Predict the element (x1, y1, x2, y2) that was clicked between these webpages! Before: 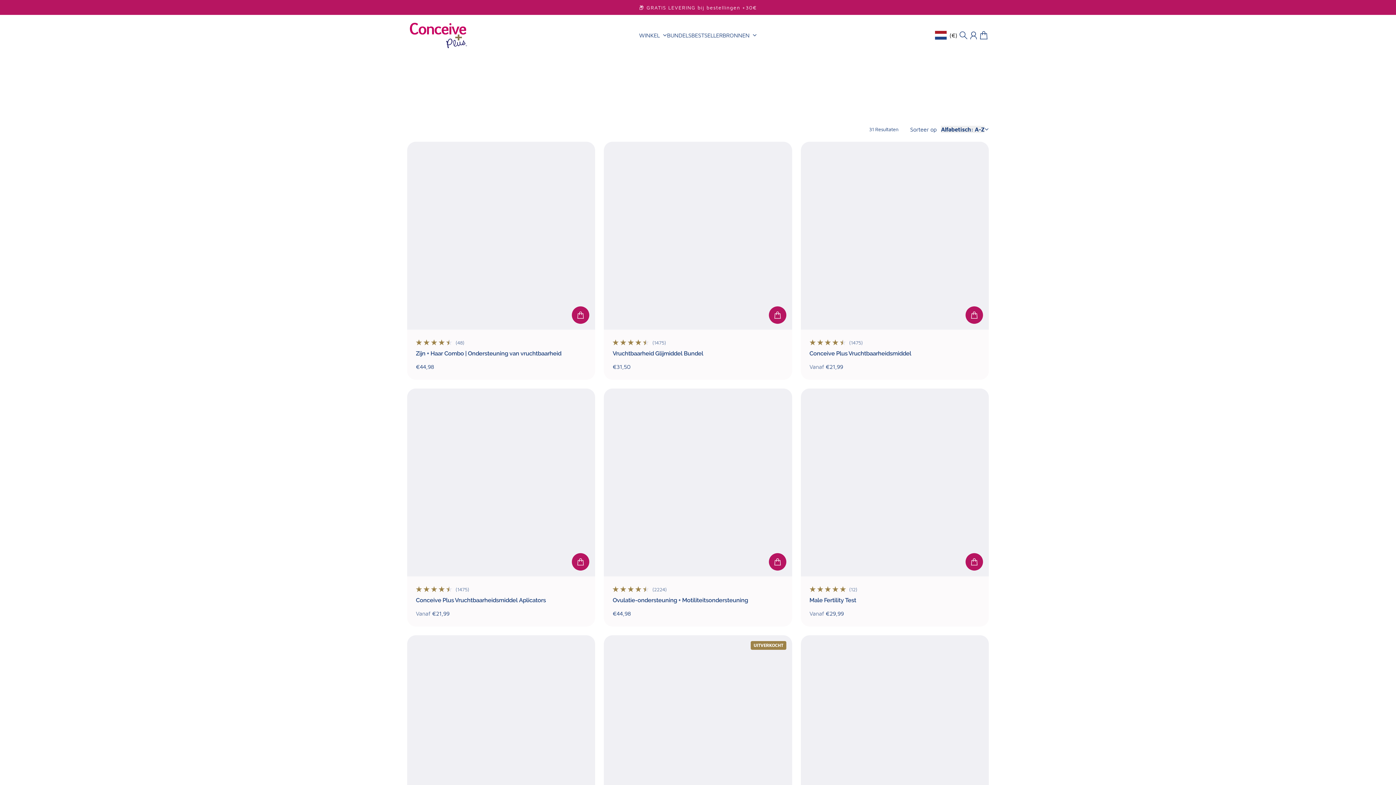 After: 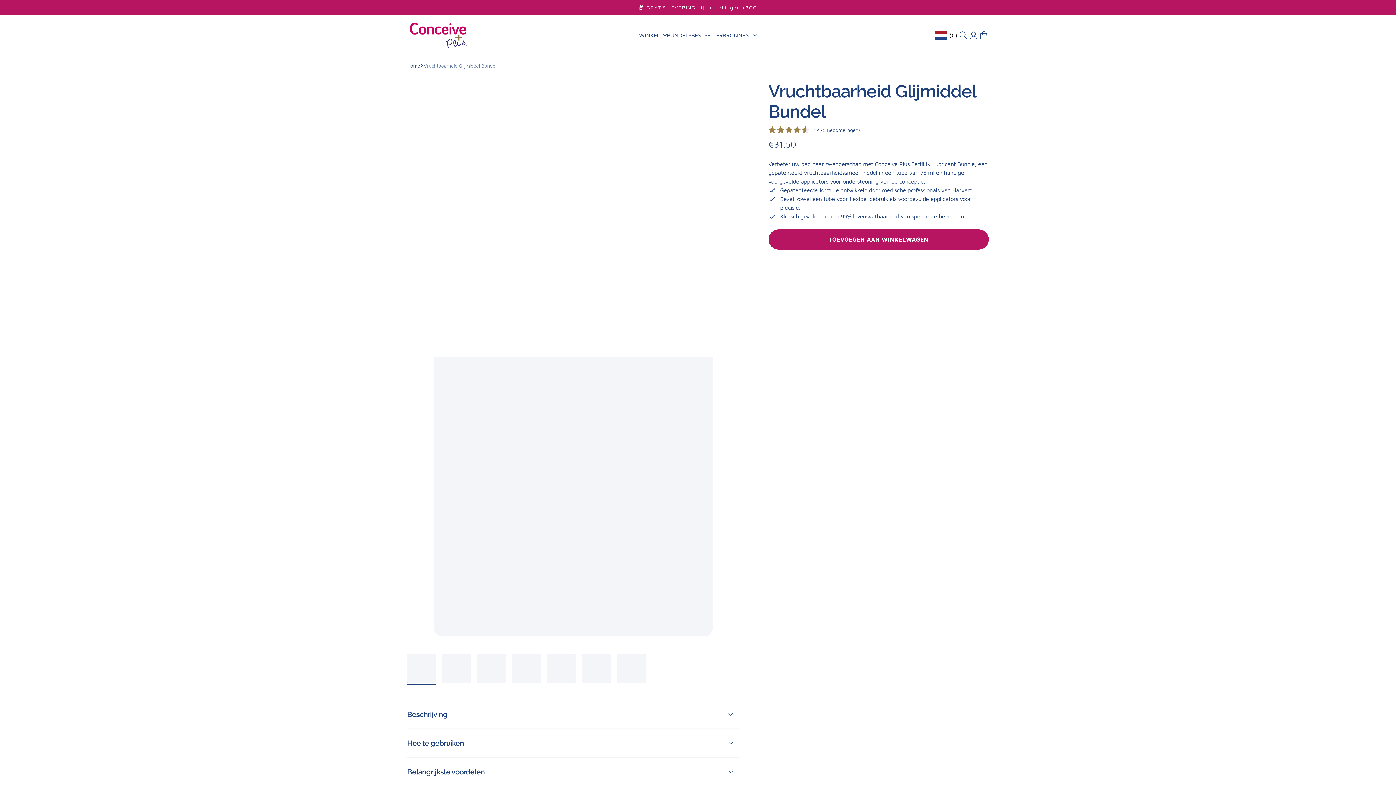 Action: bbox: (612, 350, 703, 357) label: Vruchtbaarheid Glijmiddel Bundel